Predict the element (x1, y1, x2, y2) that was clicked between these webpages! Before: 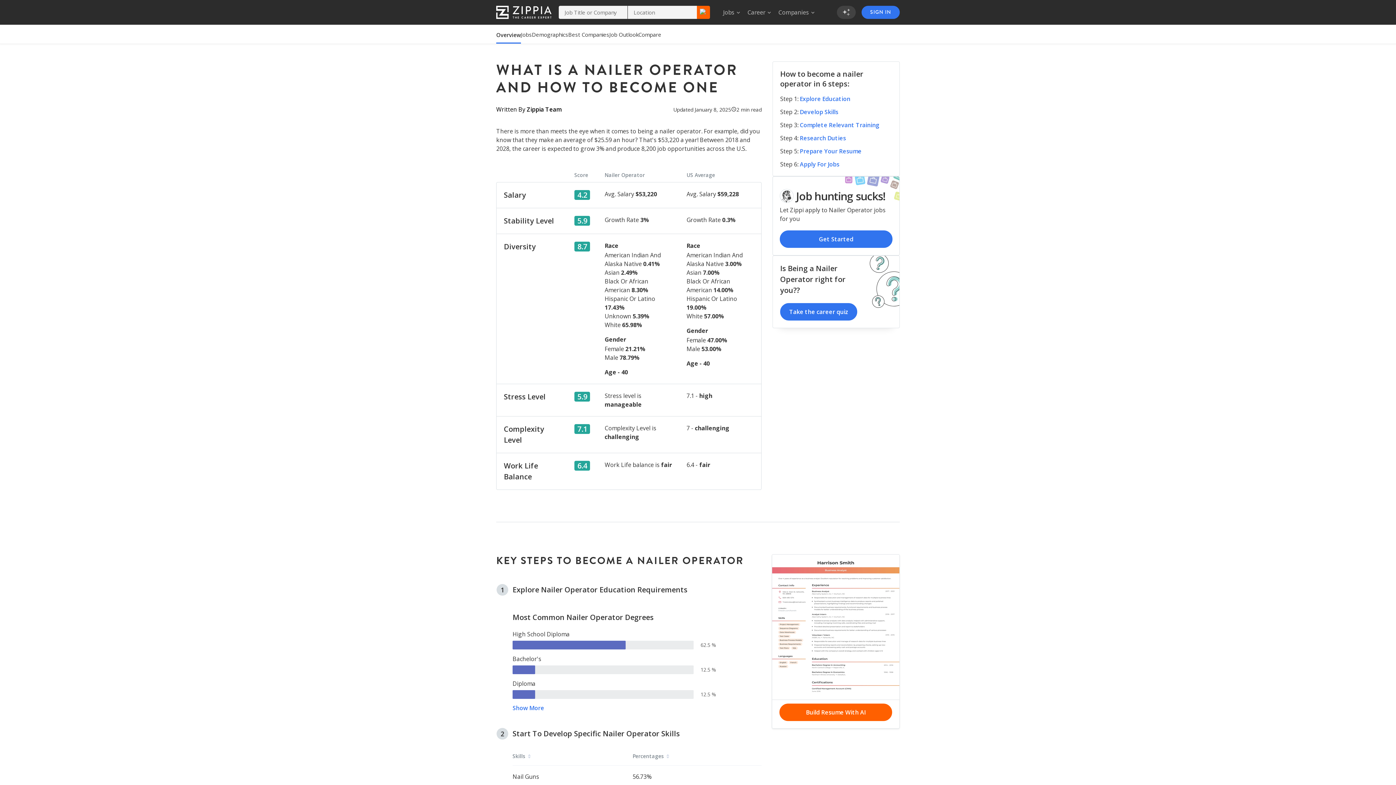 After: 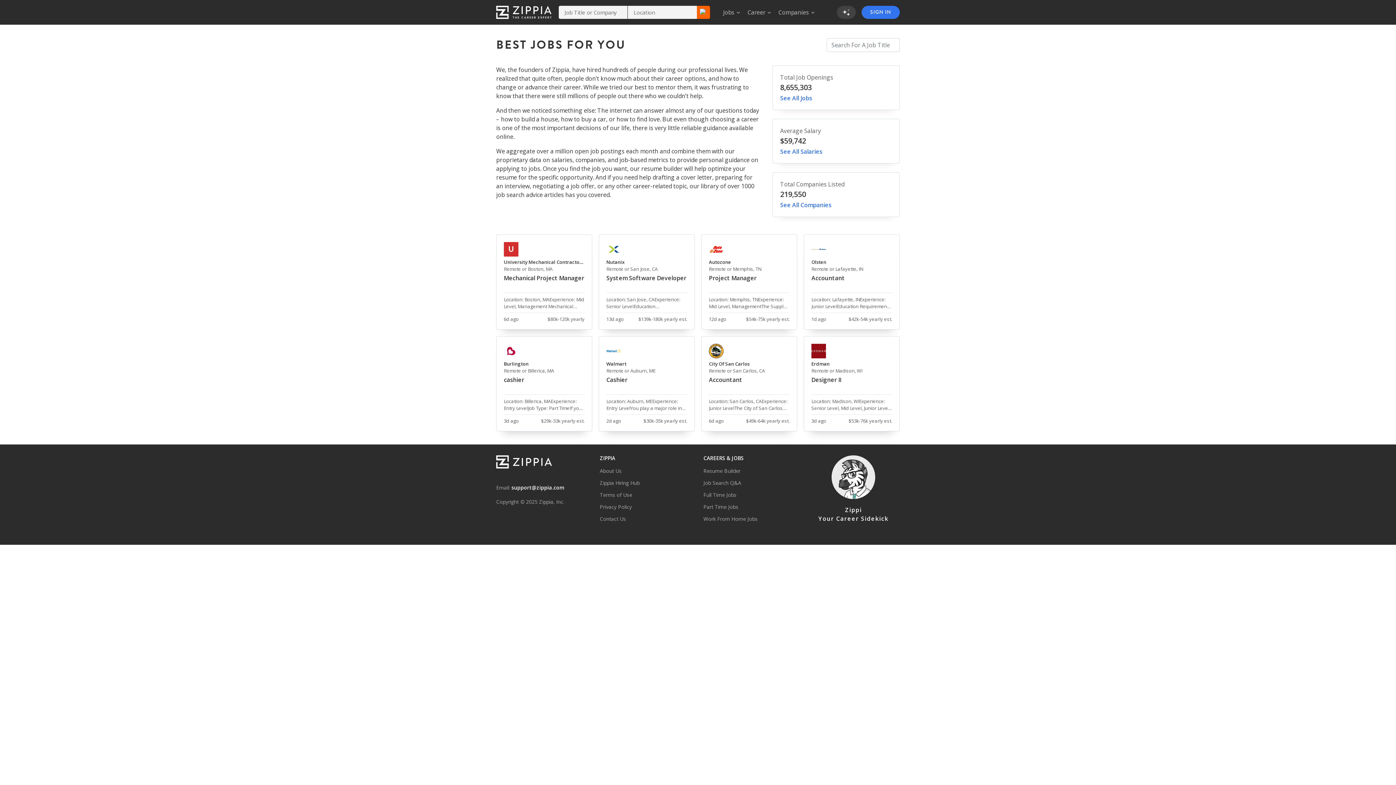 Action: label: Jobs bbox: (521, 25, 532, 43)